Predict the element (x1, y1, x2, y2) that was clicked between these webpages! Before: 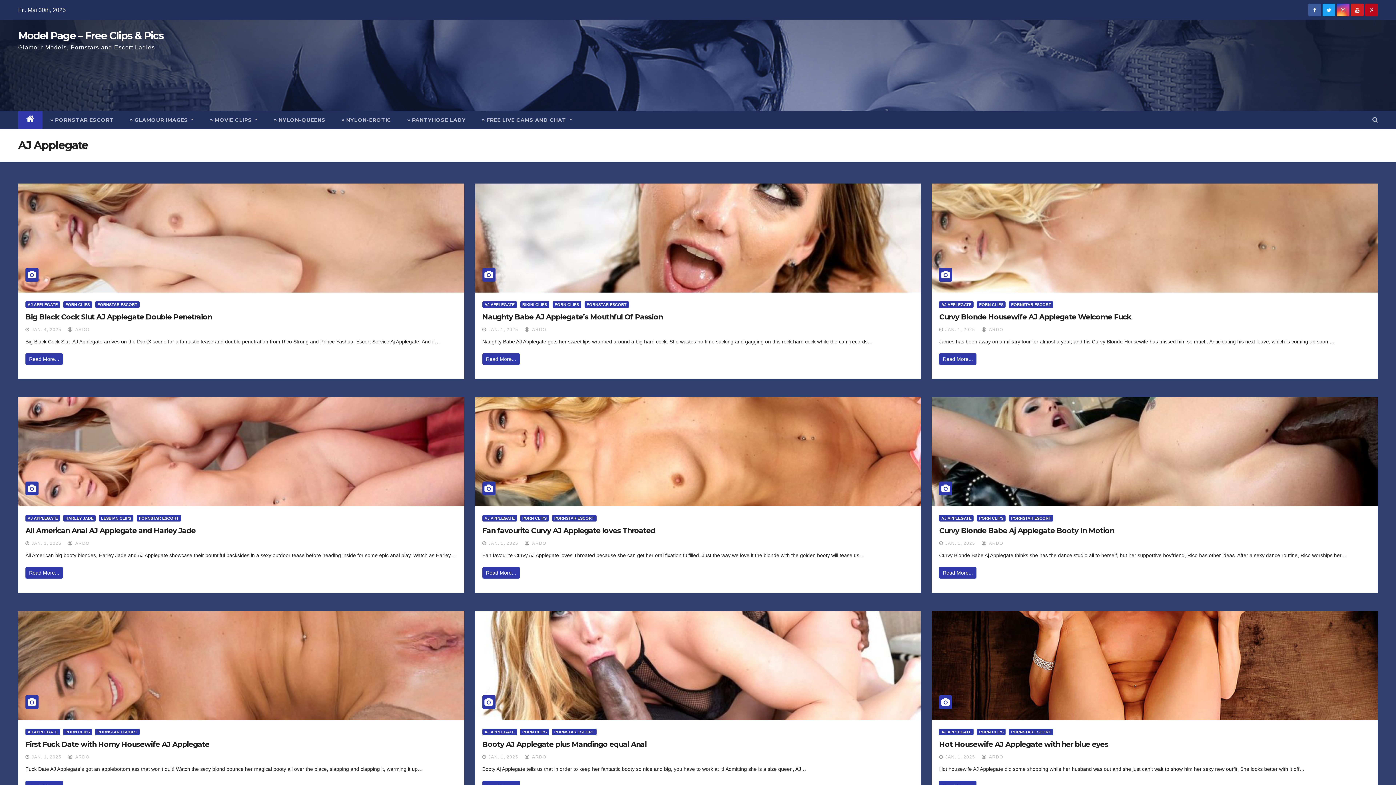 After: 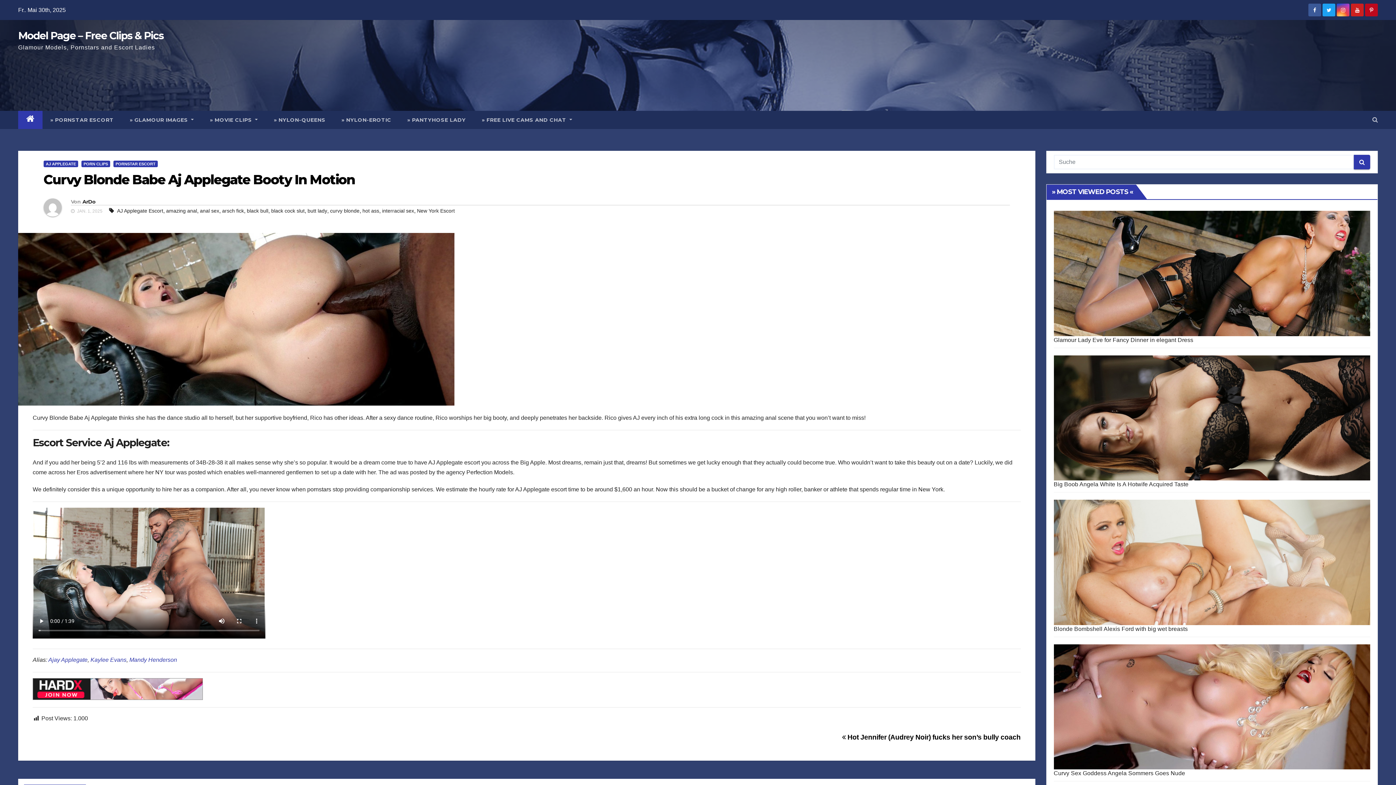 Action: bbox: (932, 397, 1378, 506)